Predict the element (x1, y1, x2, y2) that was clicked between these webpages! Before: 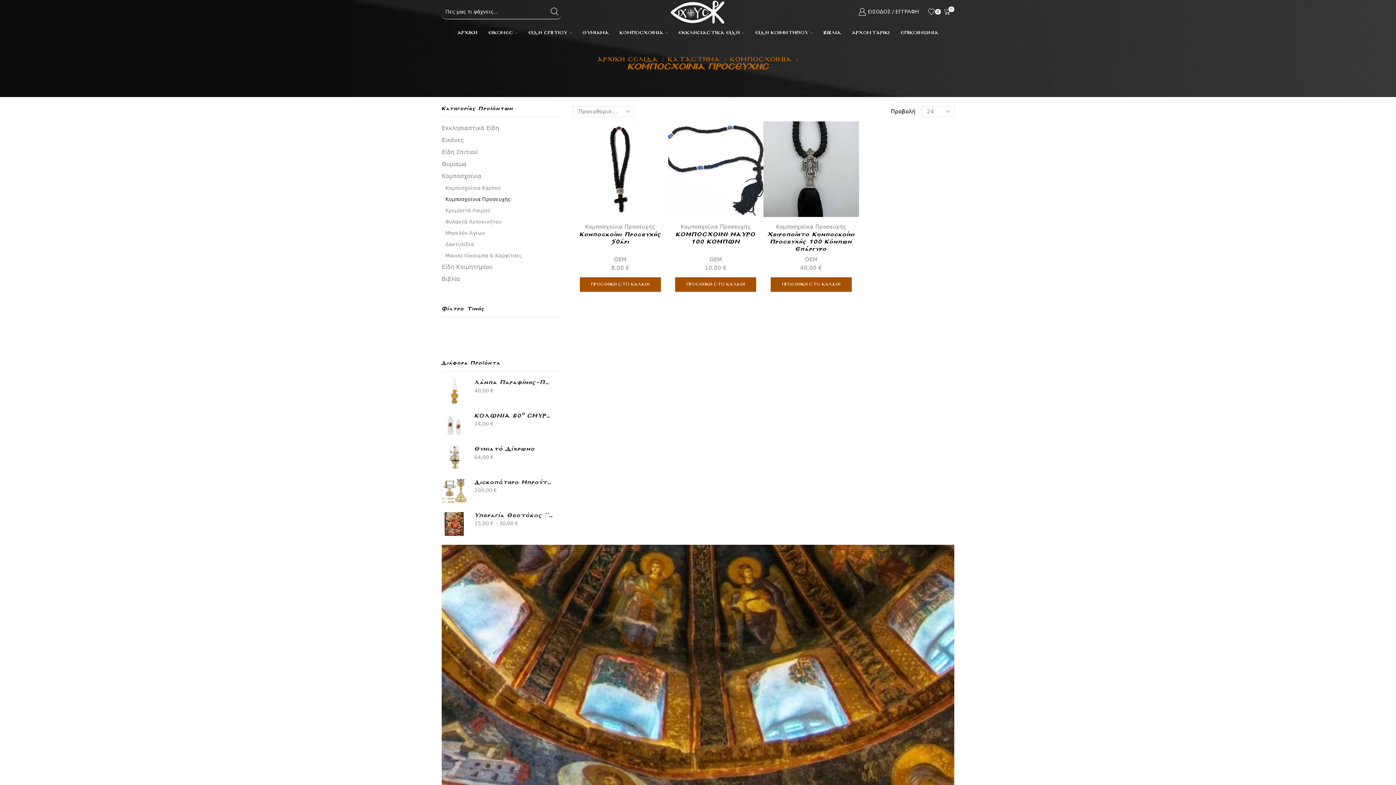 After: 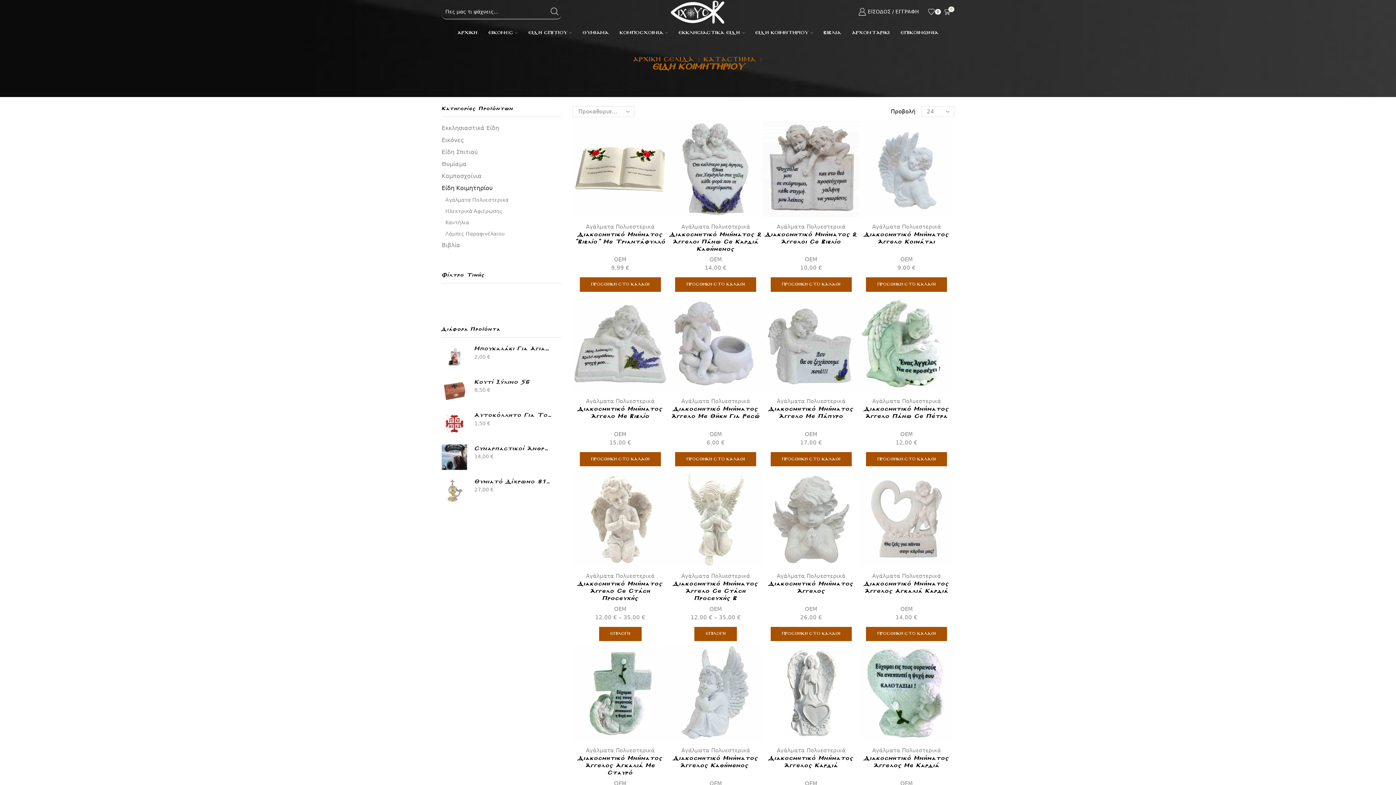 Action: bbox: (750, 23, 818, 41) label: ΕΙΔΗ ΚΟΙΜΗΤΗΡΙΟΥ